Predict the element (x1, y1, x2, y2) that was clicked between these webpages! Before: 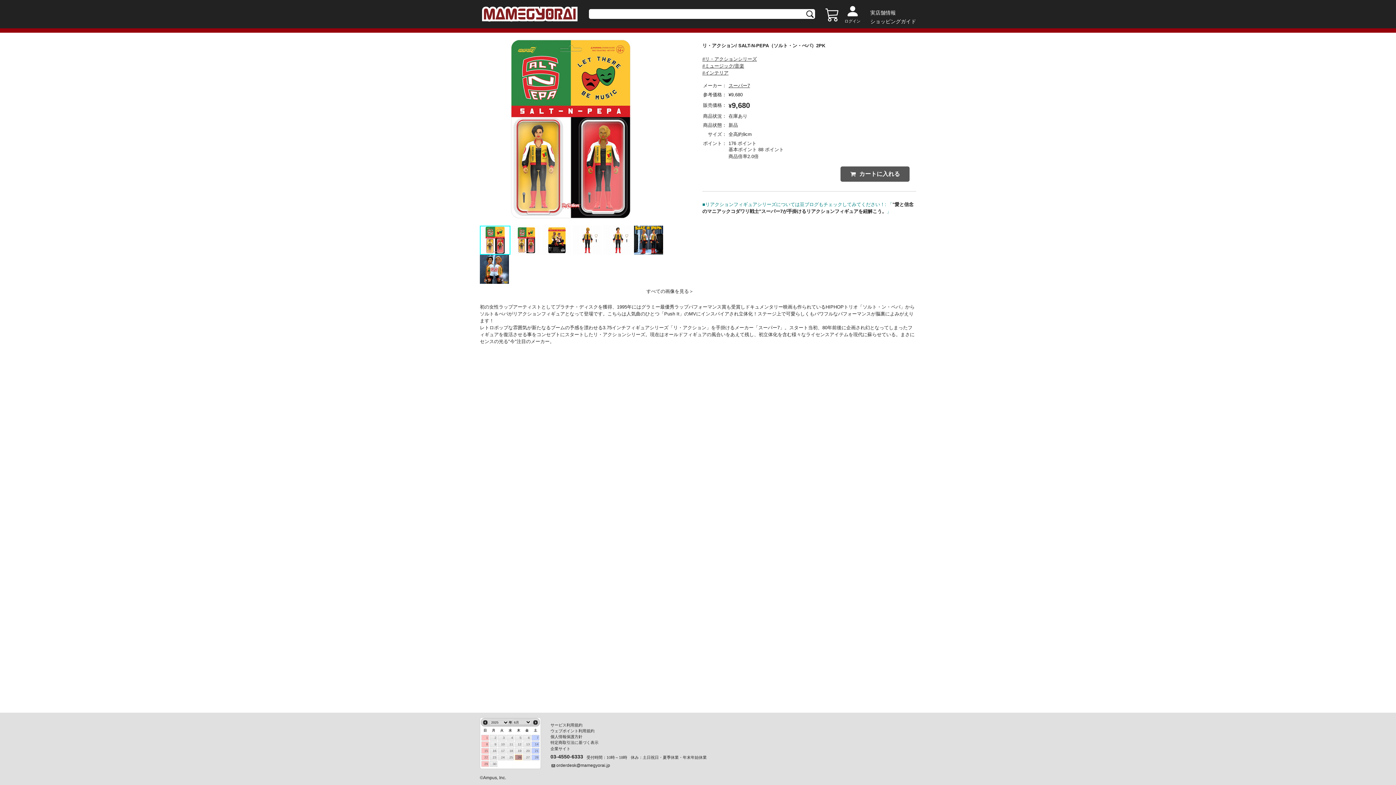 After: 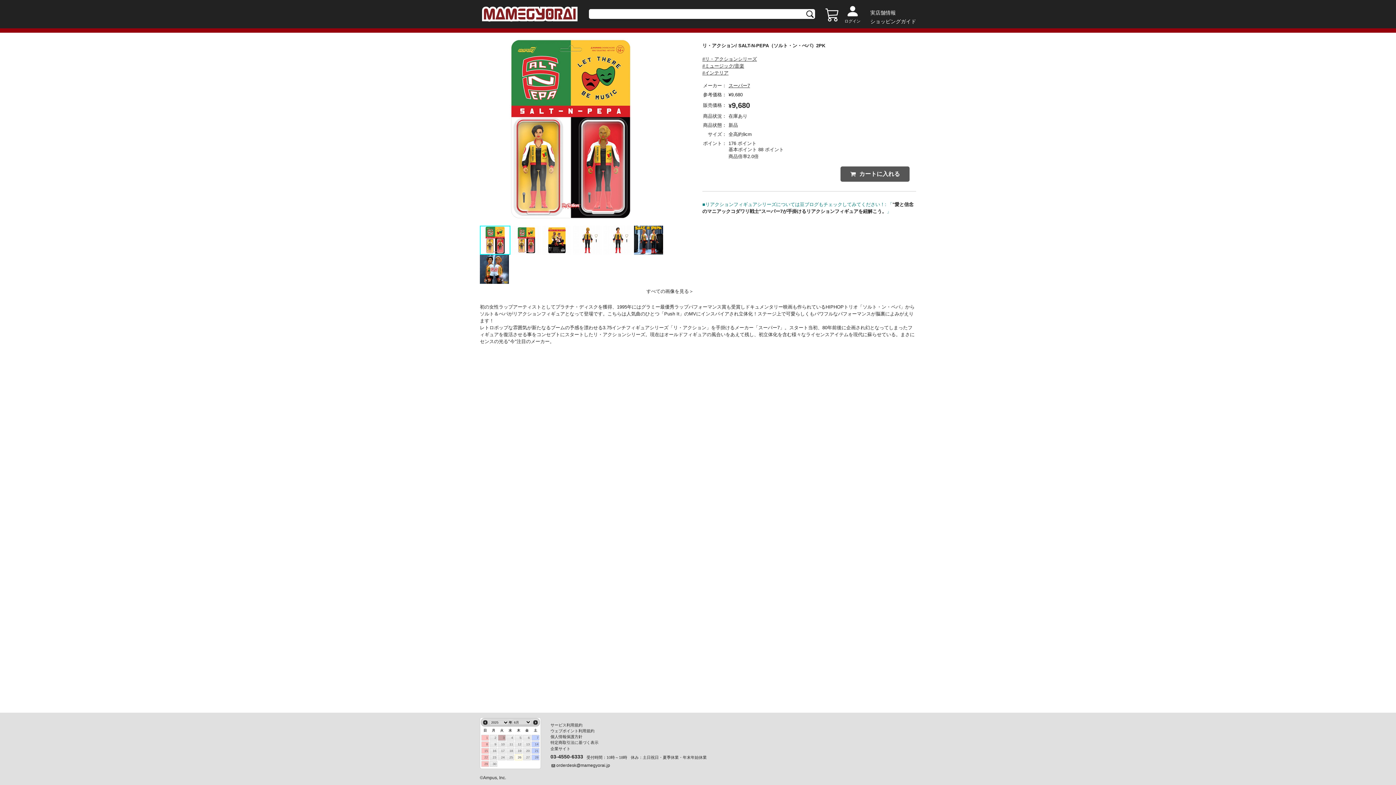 Action: label: 3 bbox: (498, 735, 505, 741)